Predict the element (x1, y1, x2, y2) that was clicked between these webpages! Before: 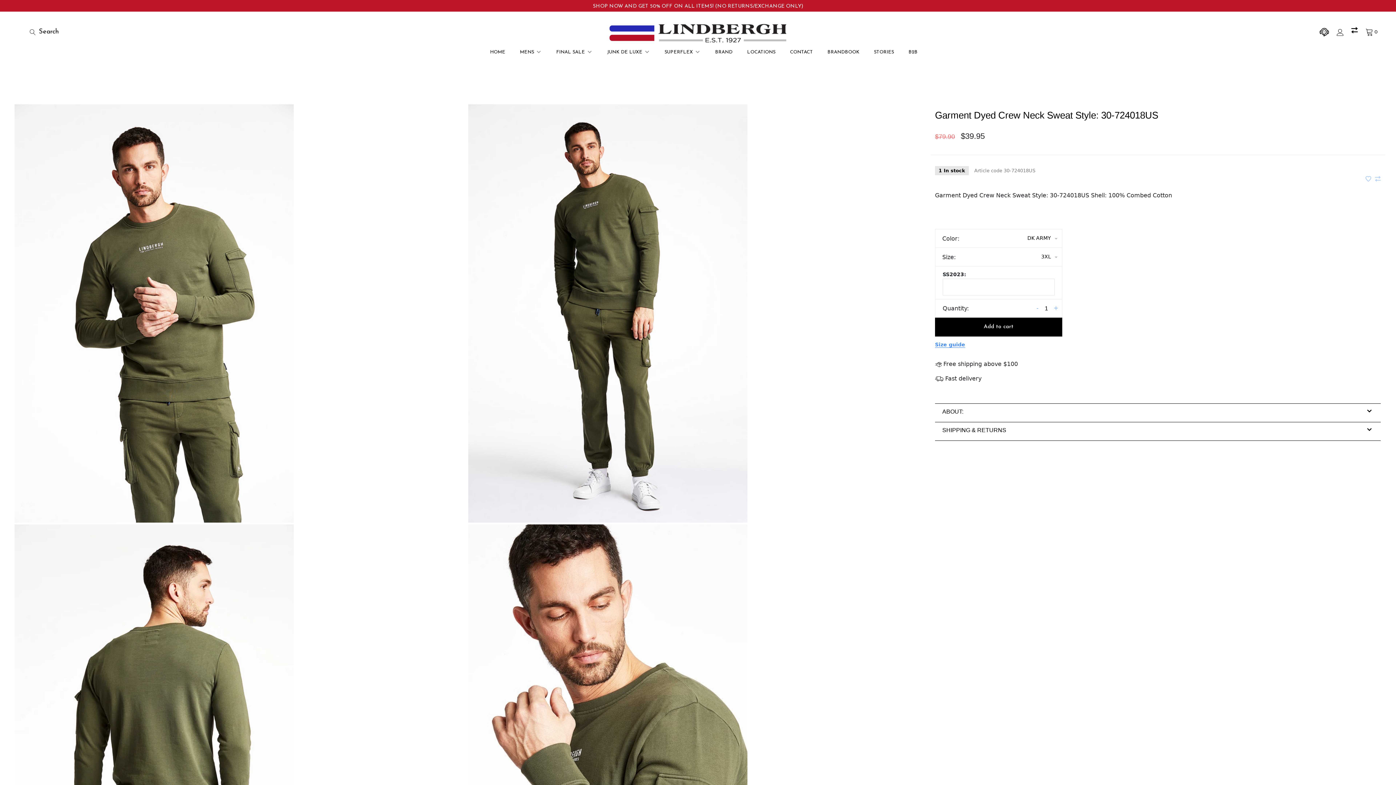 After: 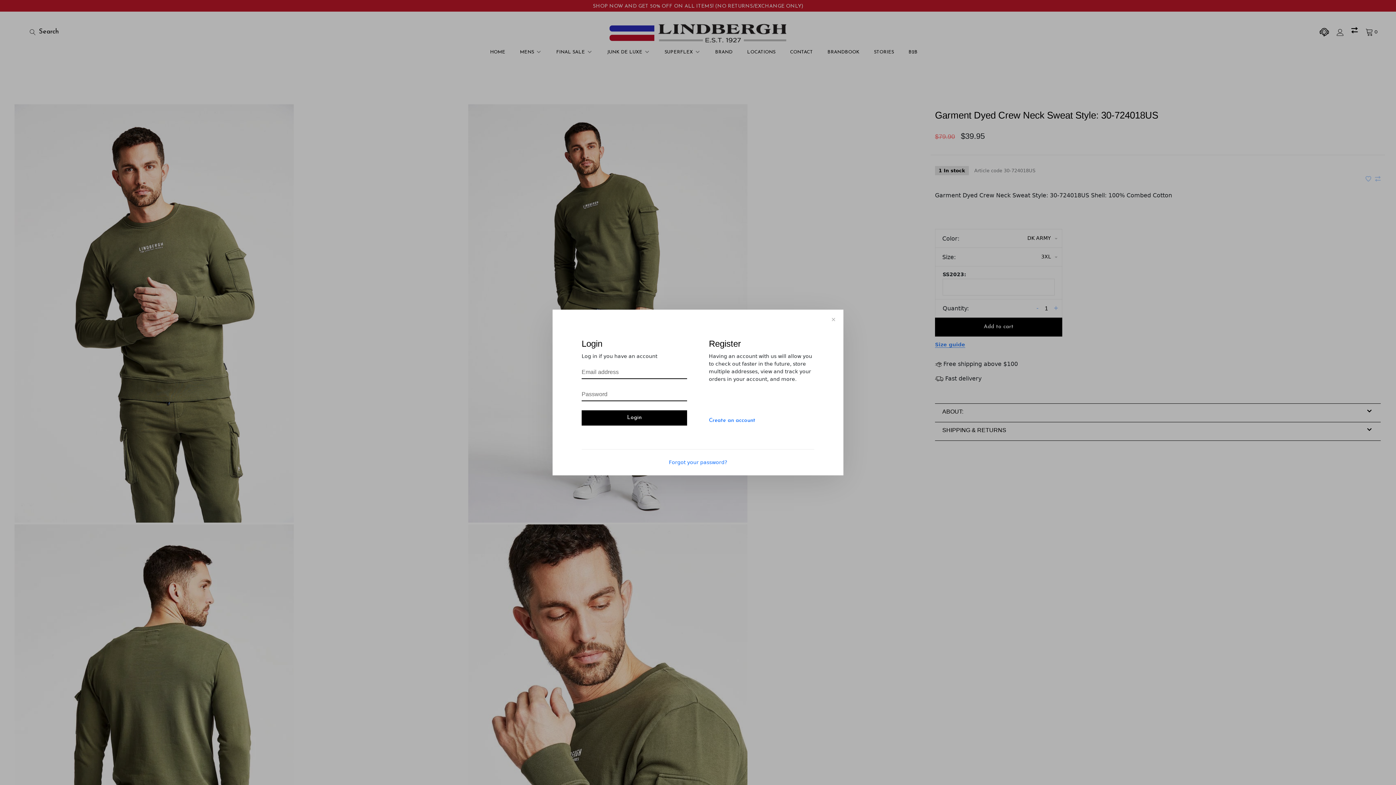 Action: bbox: (1337, 29, 1345, 34)